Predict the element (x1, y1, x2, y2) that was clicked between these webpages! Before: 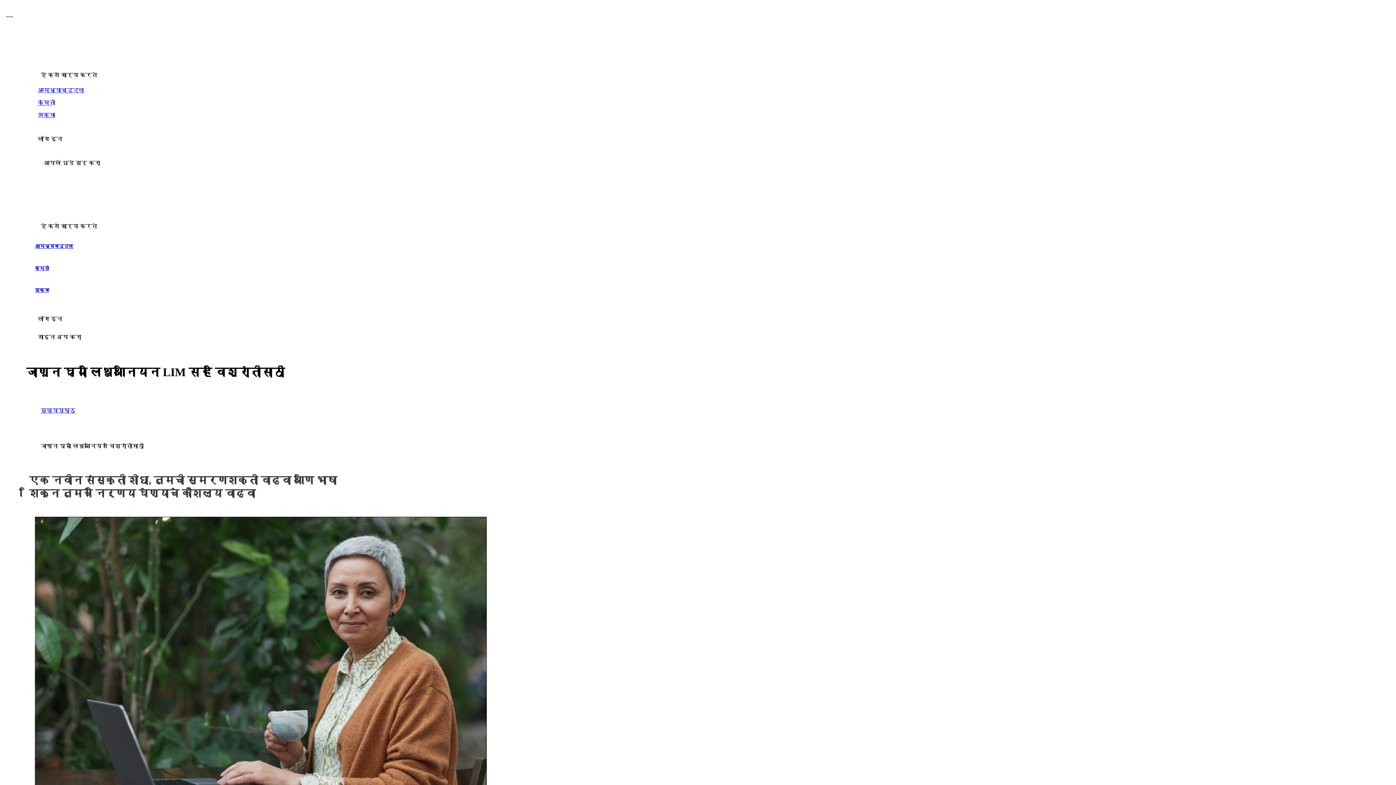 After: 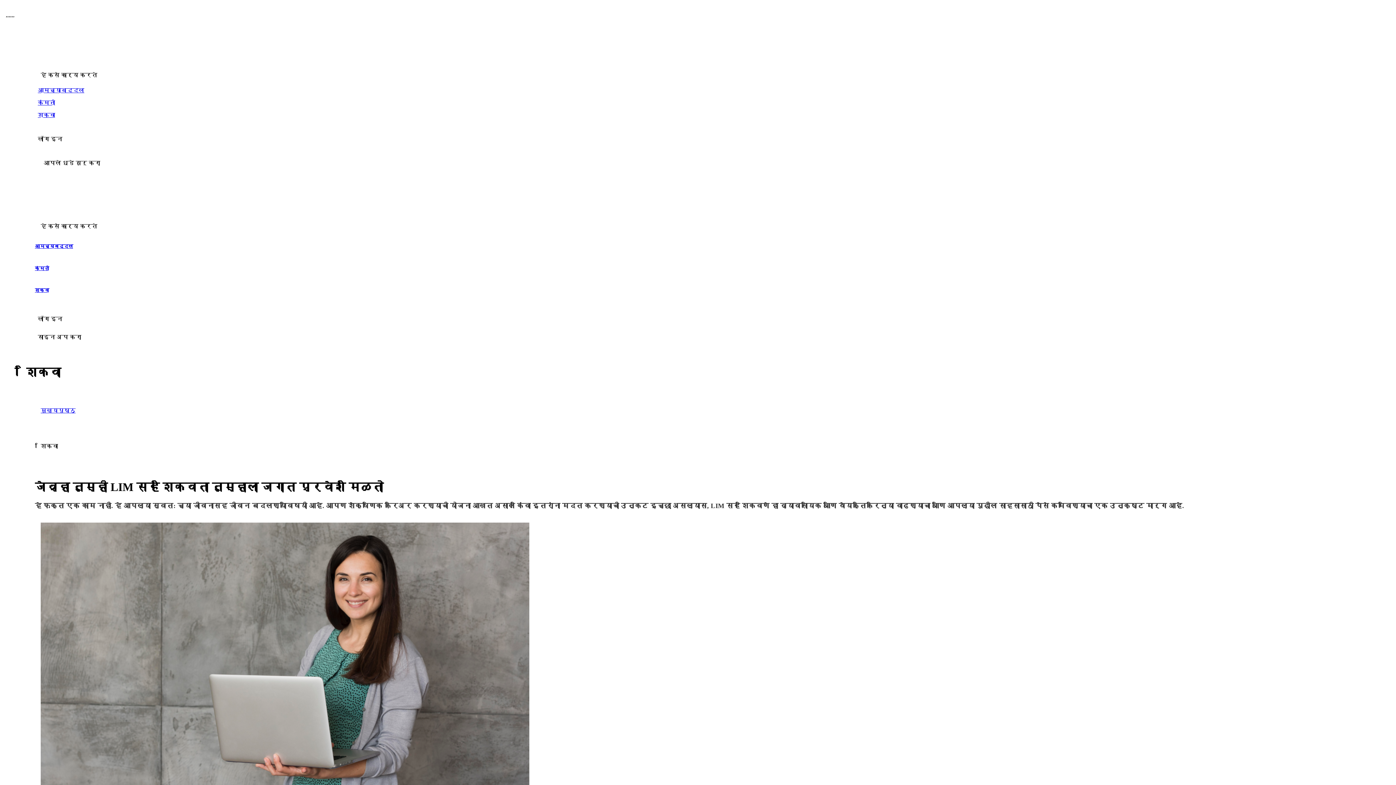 Action: bbox: (34, 279, 1361, 301) label: शिकवा